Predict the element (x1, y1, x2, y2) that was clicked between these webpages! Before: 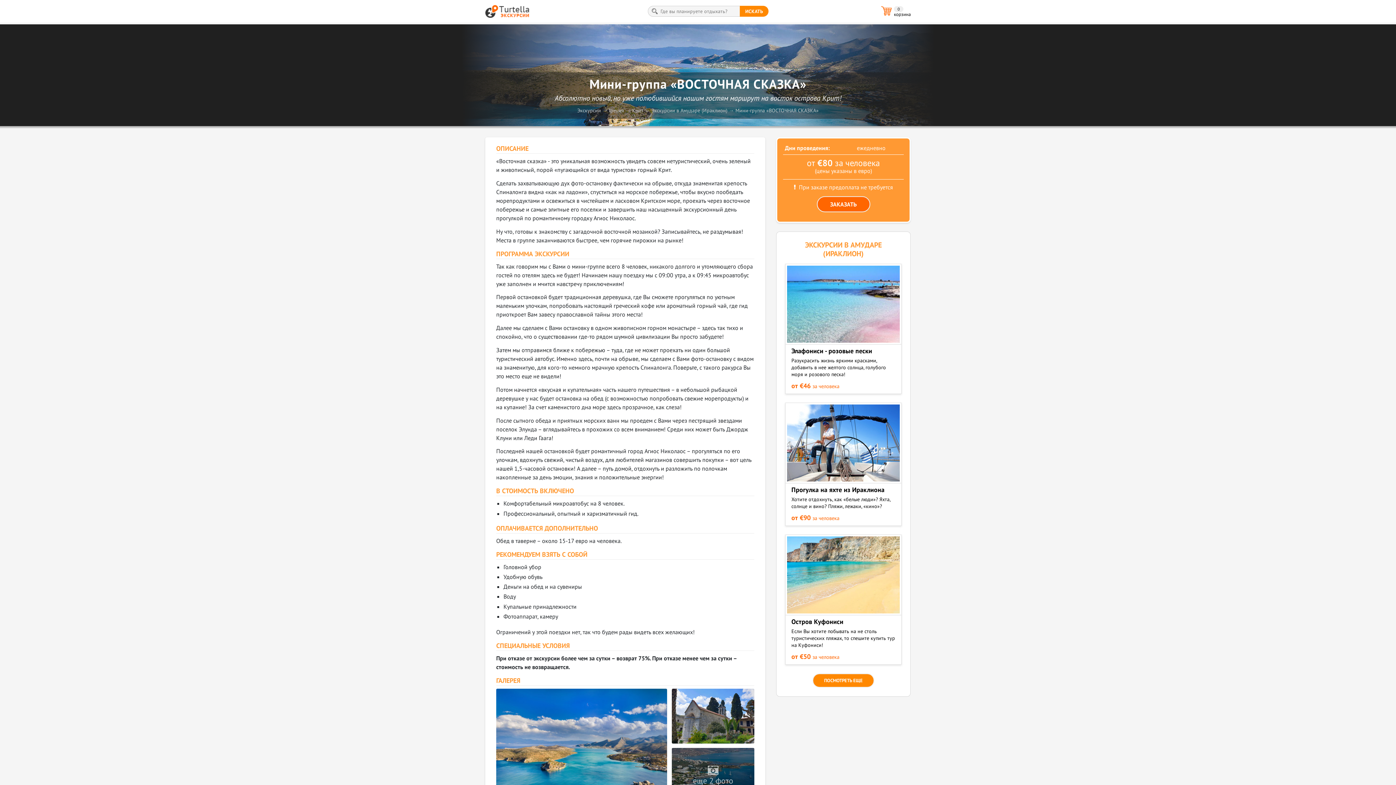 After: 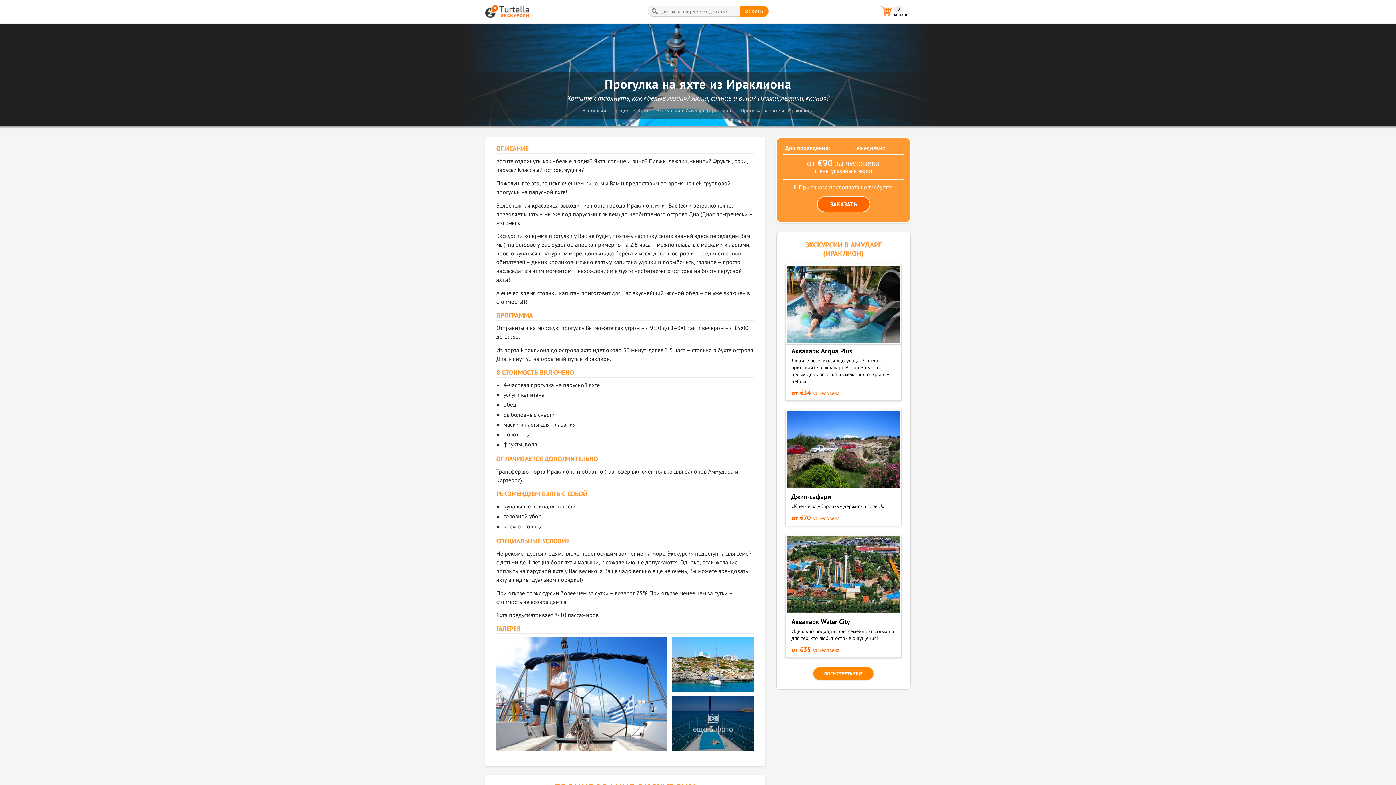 Action: bbox: (785, 403, 901, 525) label: Прогулка на яхте из Ираклиона

Хотите отдохнуть, как «белые люди»? Яхта, солнце и вино? Пляжи, лежаки, «кино»?

от €90 за человека